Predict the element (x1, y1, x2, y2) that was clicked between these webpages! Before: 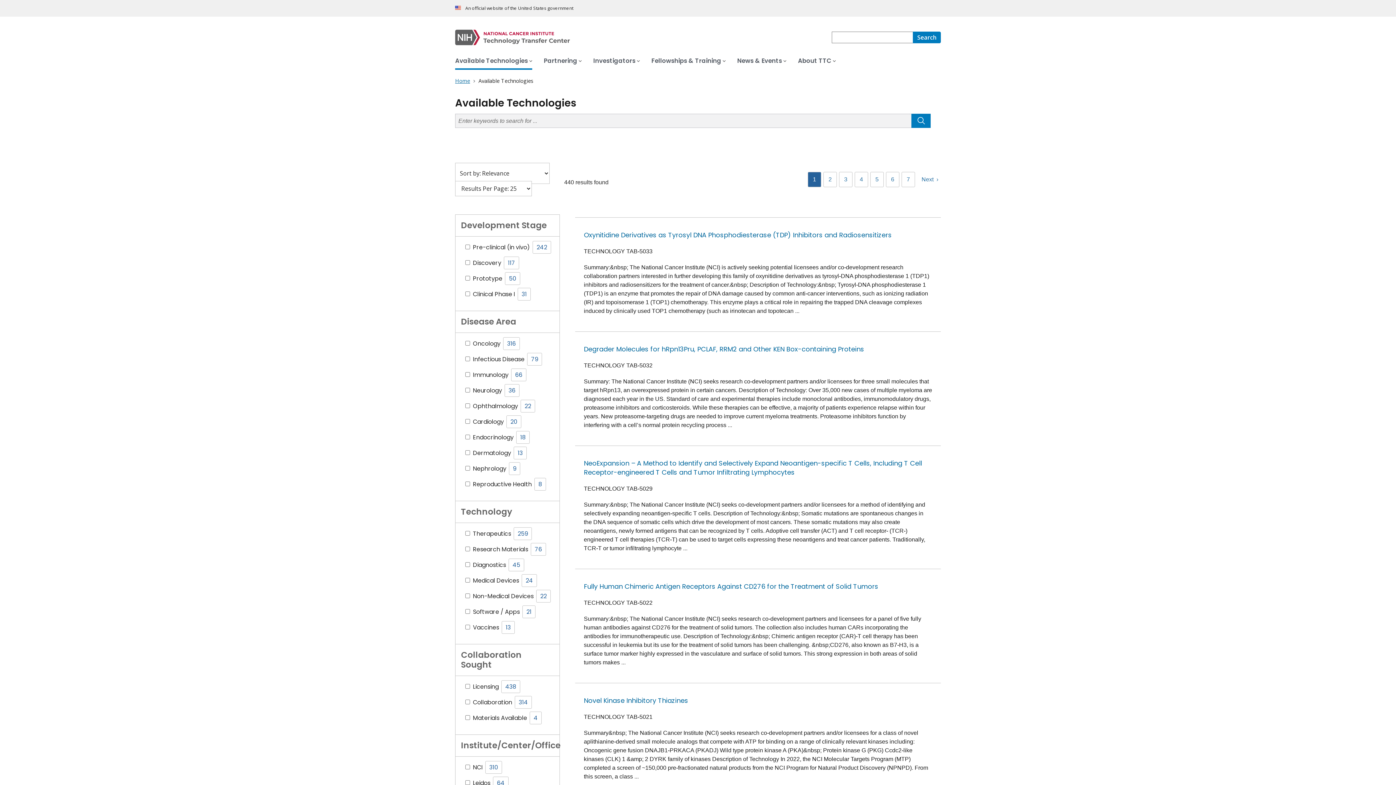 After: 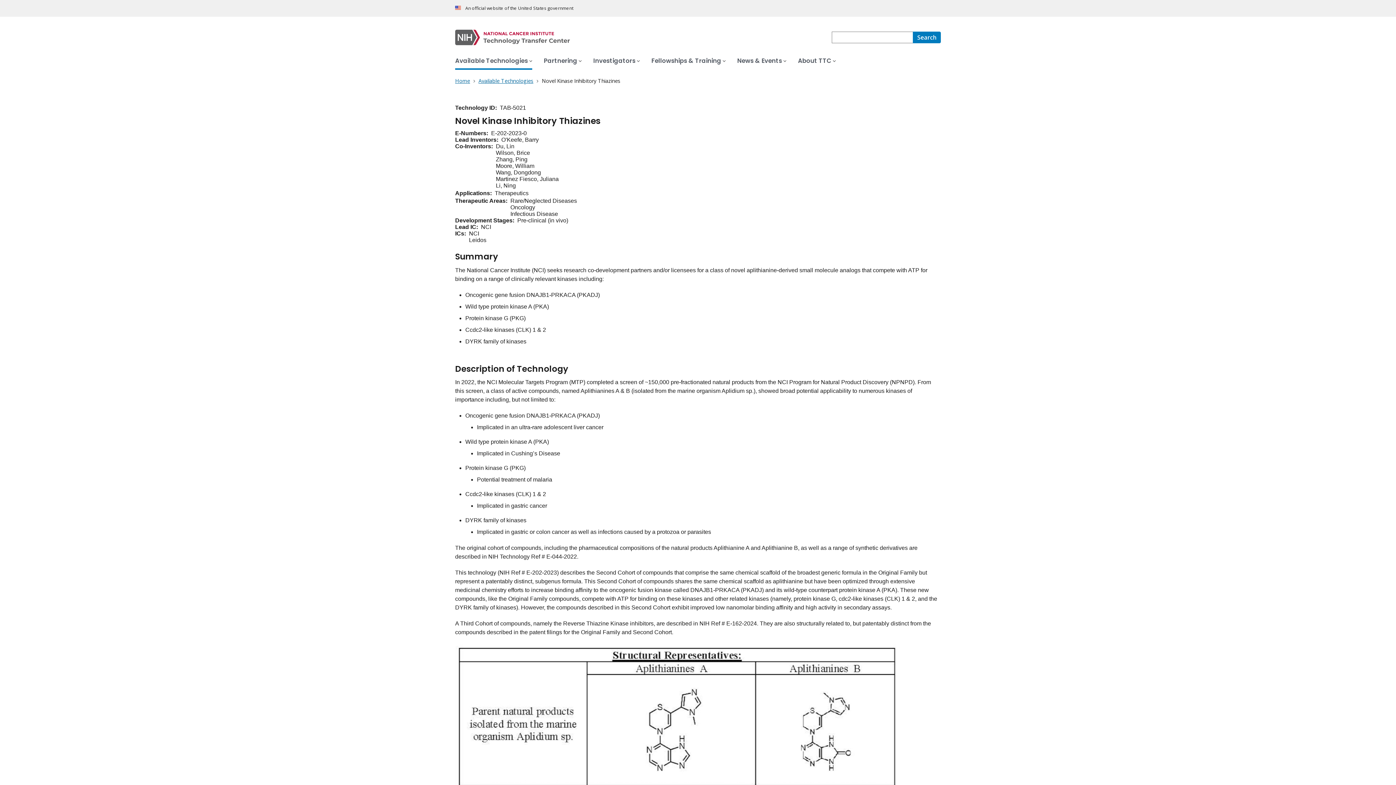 Action: label: Novel Kinase Inhibitory Thiazines bbox: (584, 696, 688, 705)